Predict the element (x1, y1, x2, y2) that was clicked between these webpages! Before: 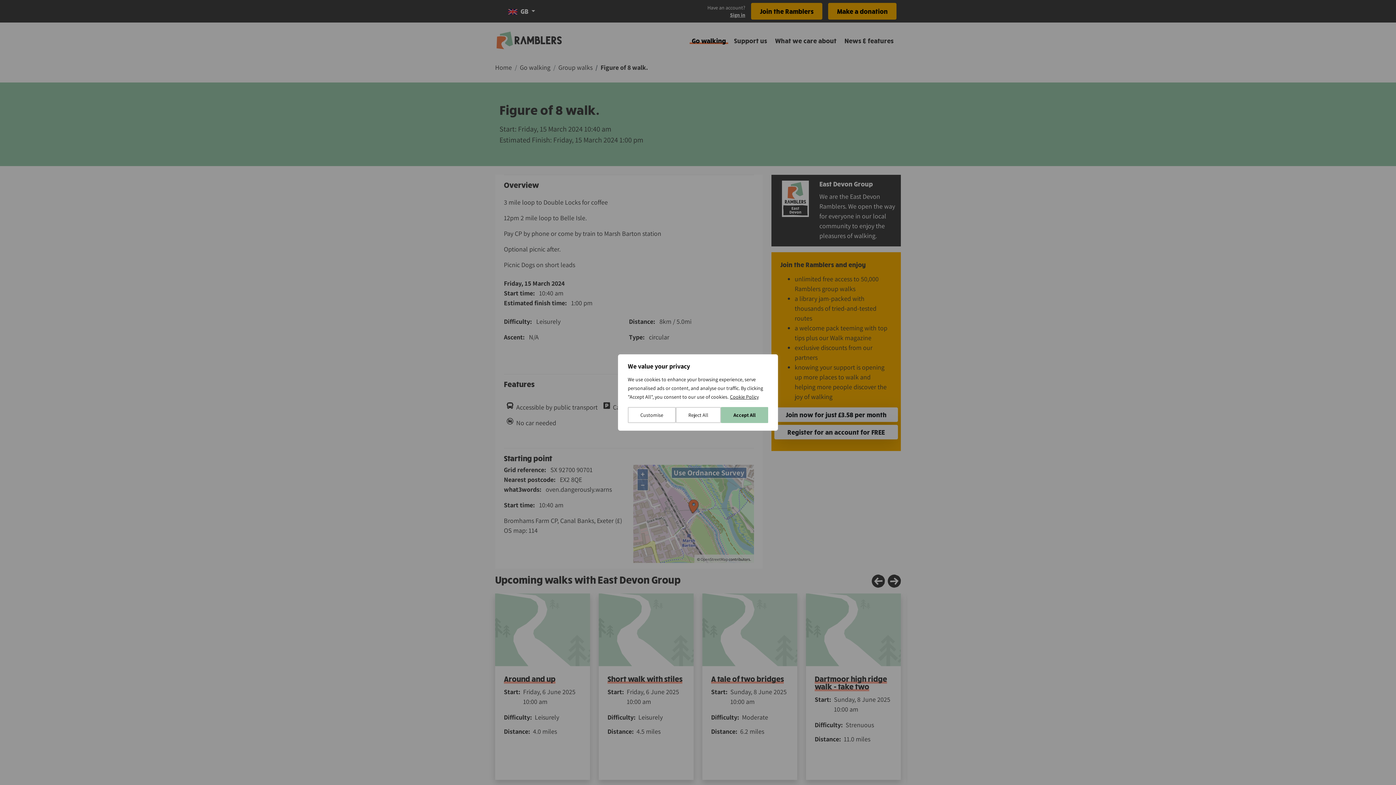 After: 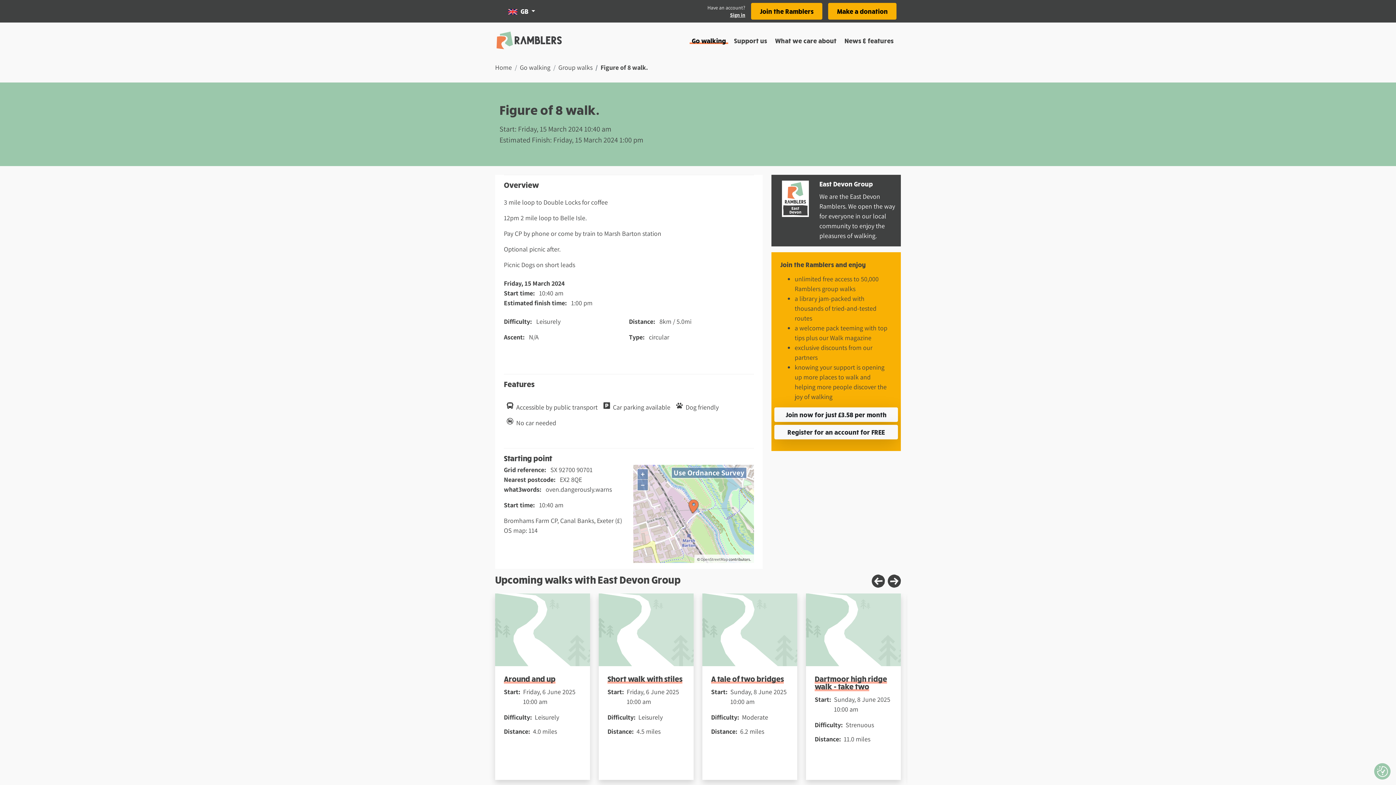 Action: label: Reject All bbox: (676, 407, 721, 423)